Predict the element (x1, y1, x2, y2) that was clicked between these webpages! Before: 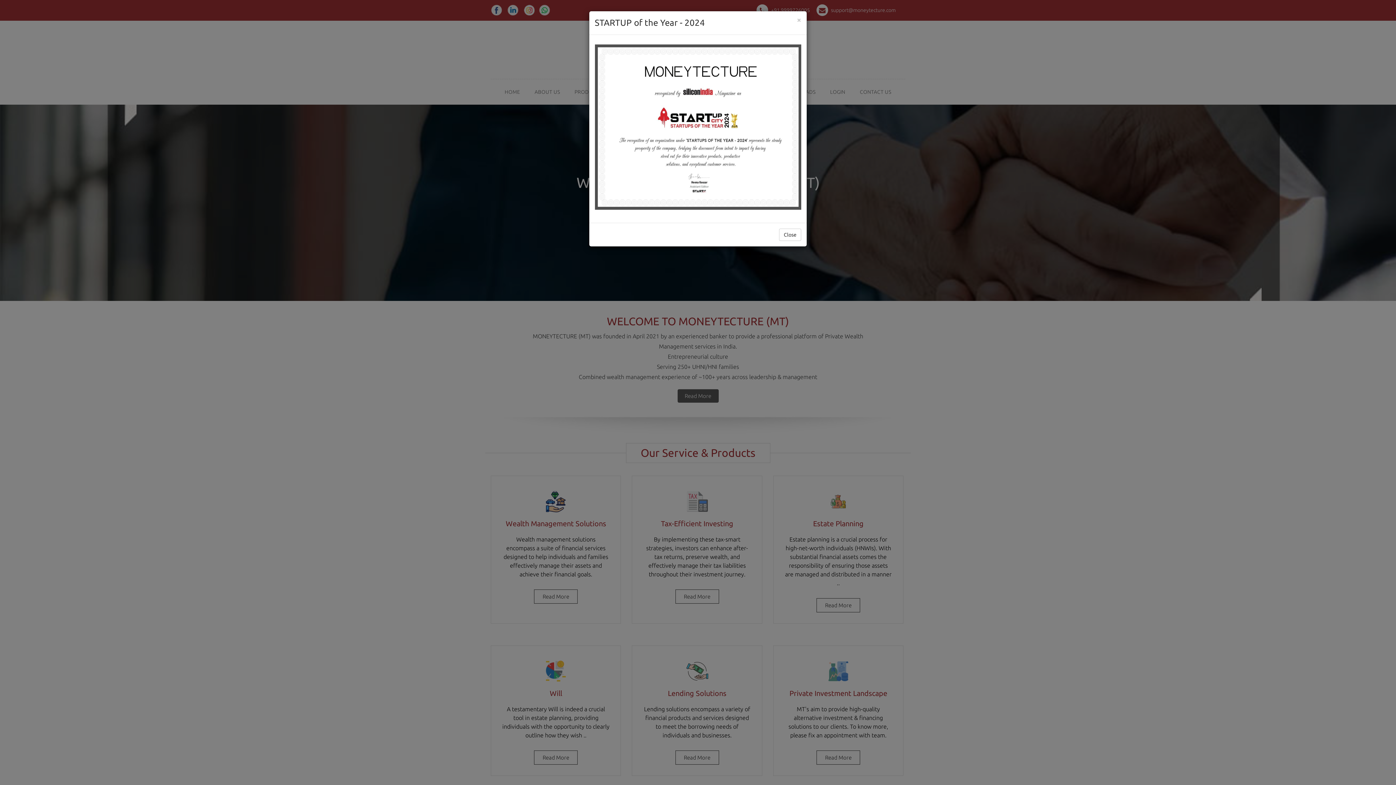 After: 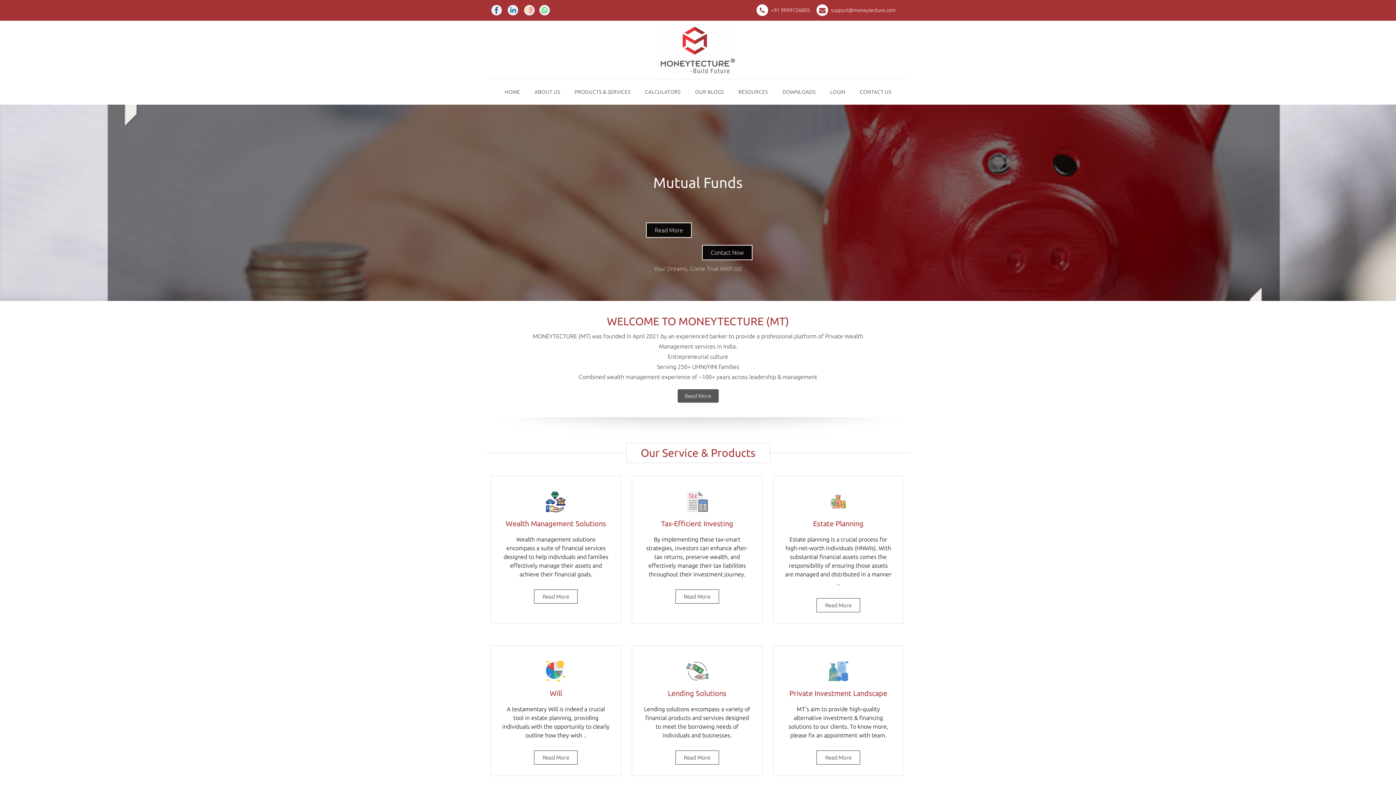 Action: label: × bbox: (797, 16, 801, 23)